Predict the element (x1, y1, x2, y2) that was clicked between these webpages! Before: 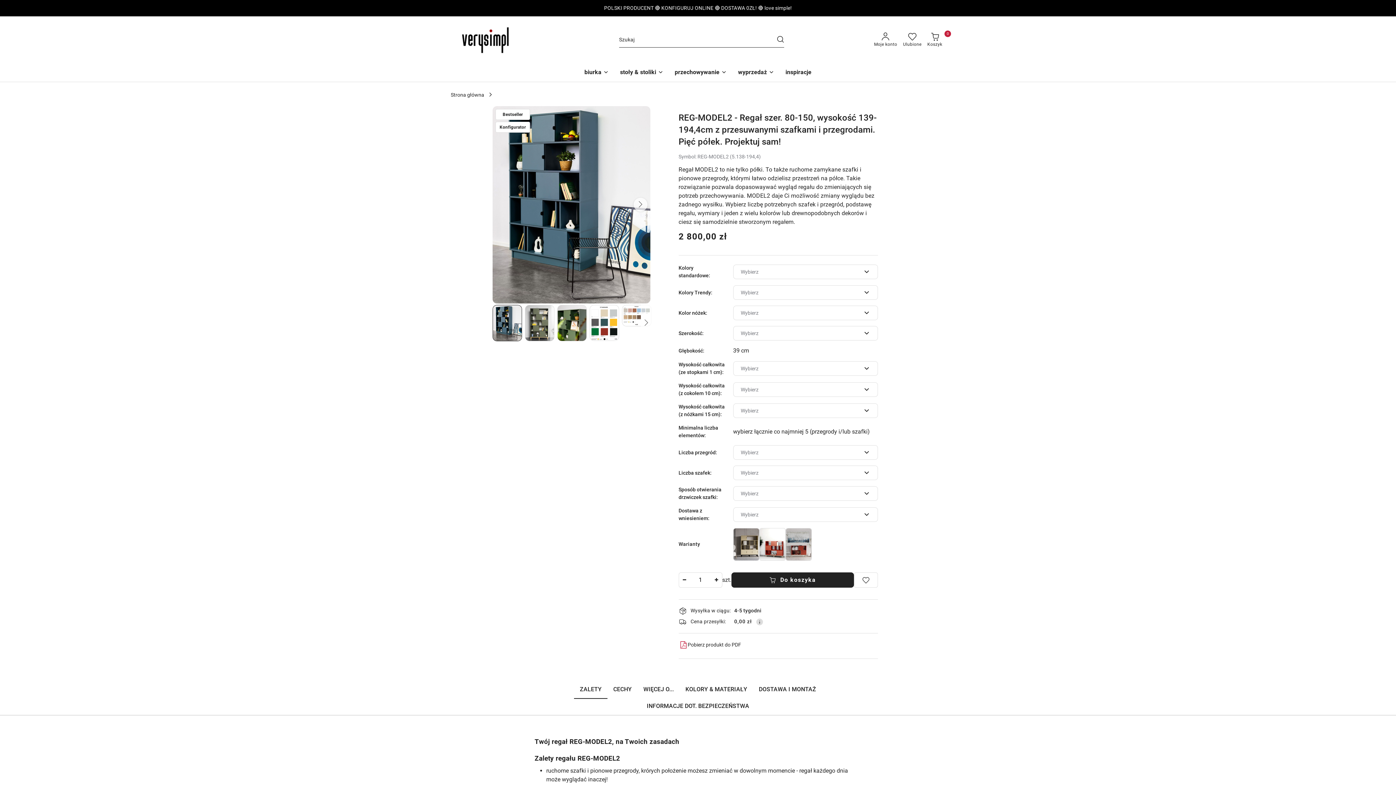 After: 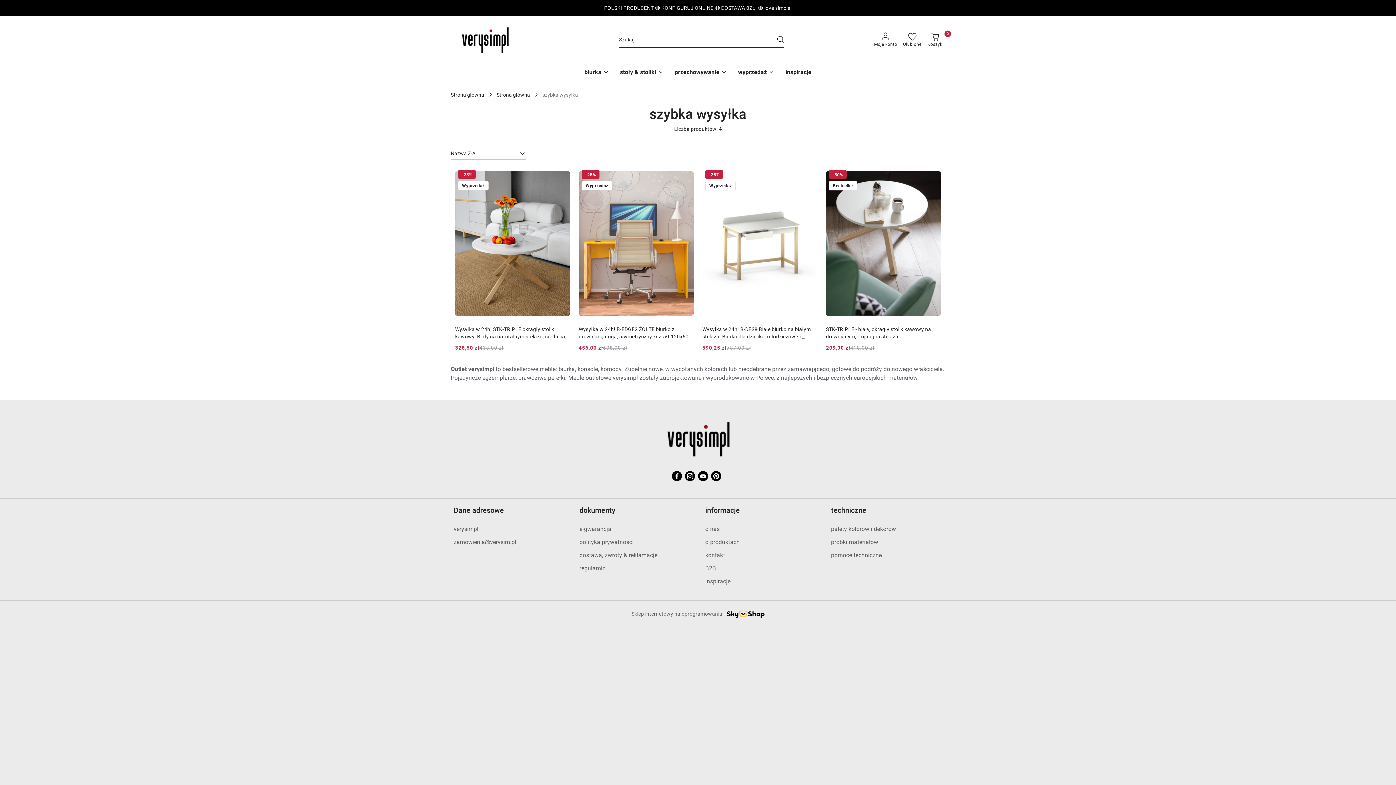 Action: label: wyprzedaż bbox: (735, 63, 777, 82)